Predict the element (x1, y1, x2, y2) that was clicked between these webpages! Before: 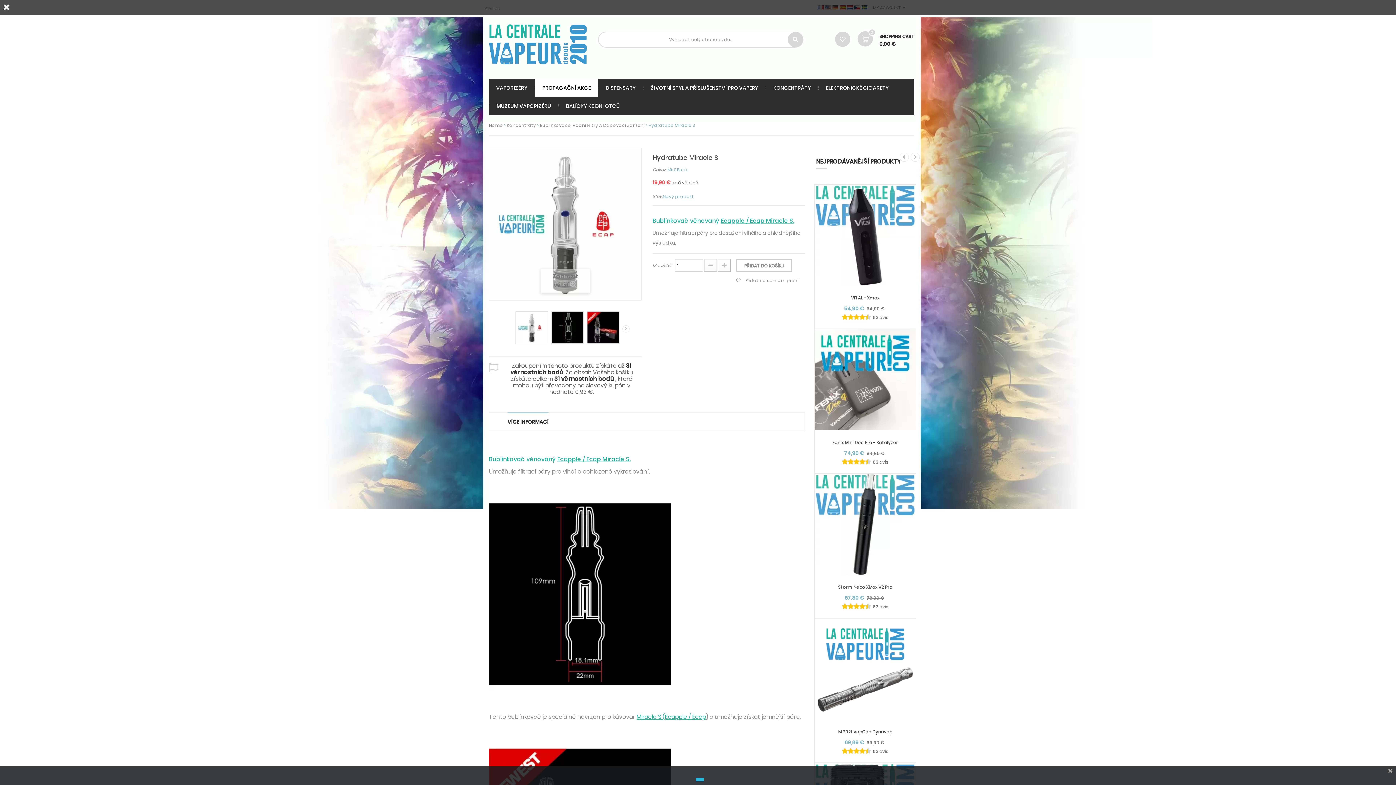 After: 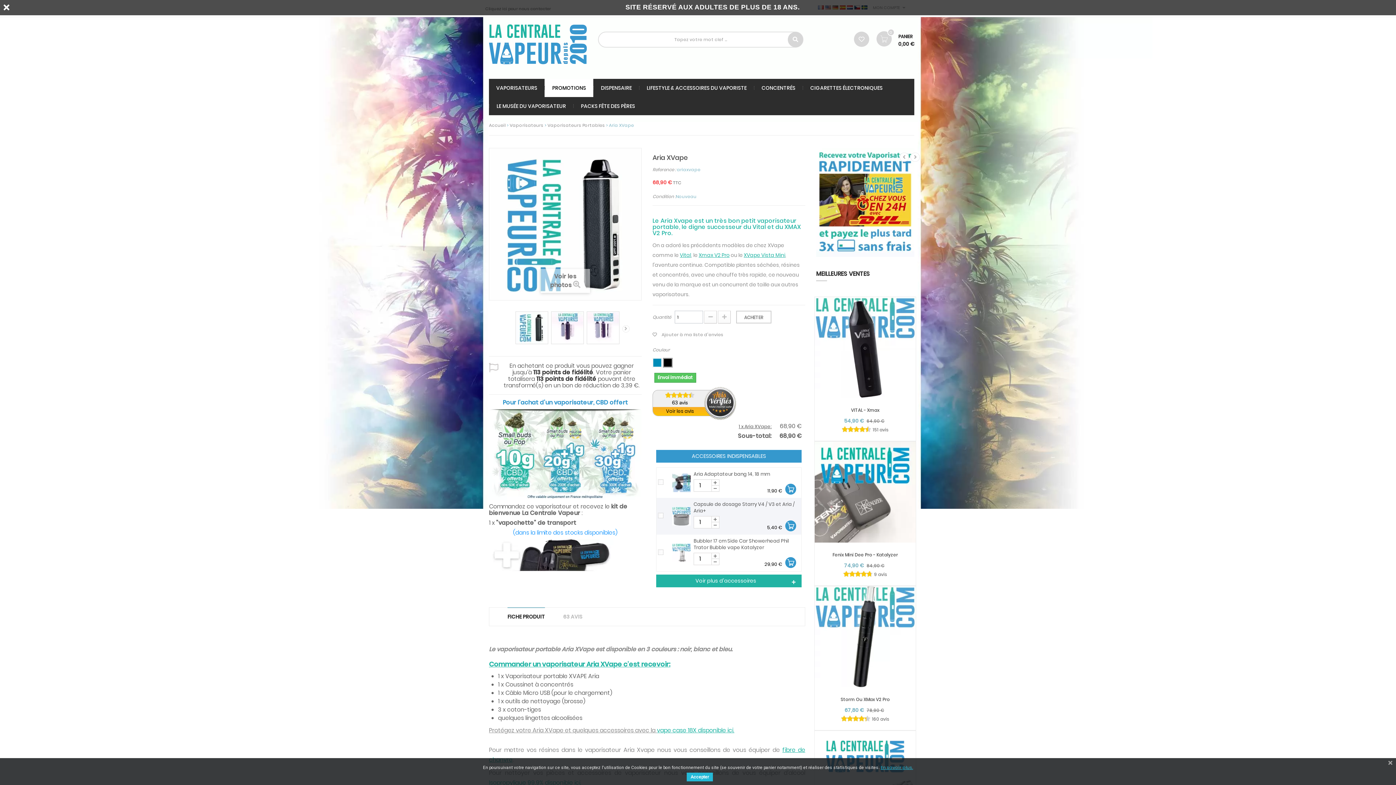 Action: bbox: (842, 603, 888, 611) label: 63 avis